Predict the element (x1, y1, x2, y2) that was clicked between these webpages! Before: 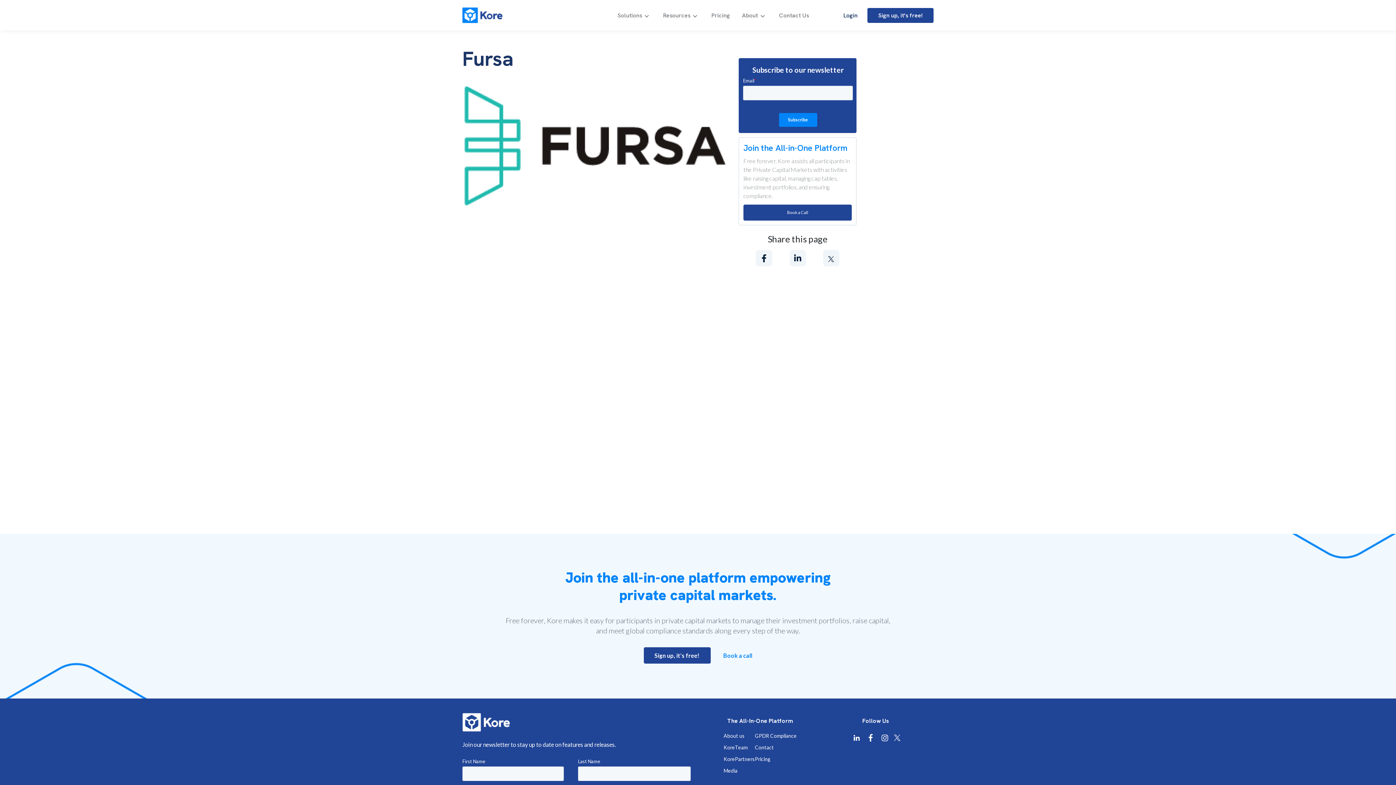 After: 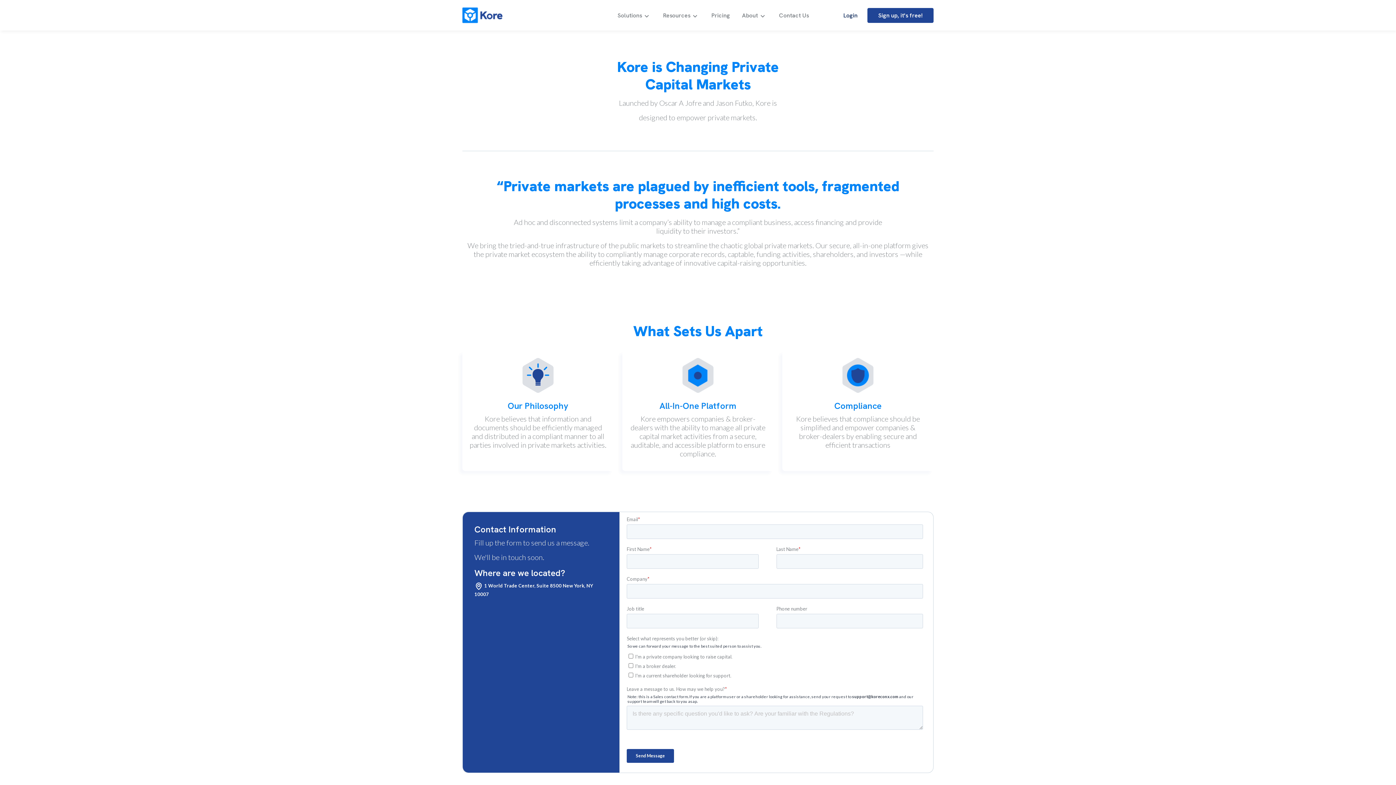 Action: bbox: (723, 733, 744, 739) label: About us